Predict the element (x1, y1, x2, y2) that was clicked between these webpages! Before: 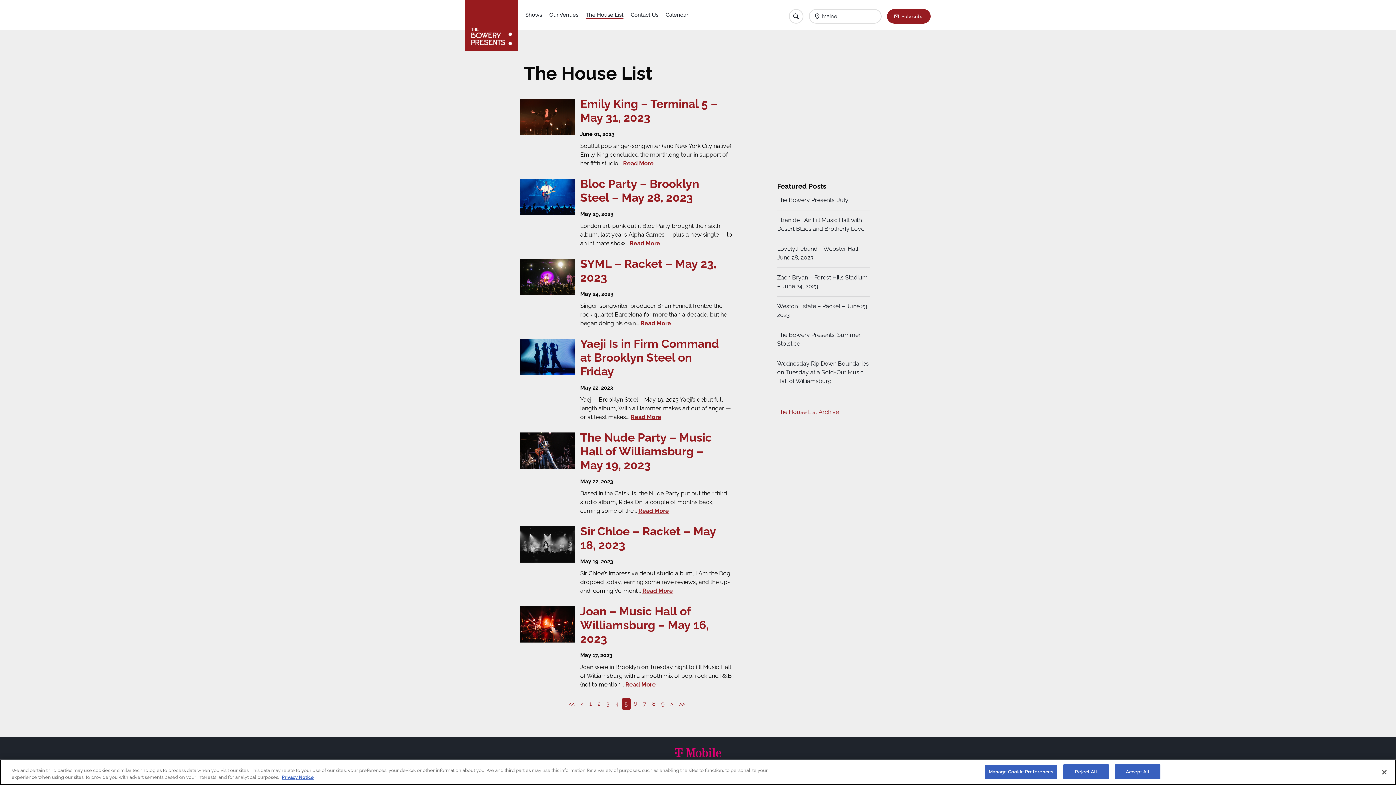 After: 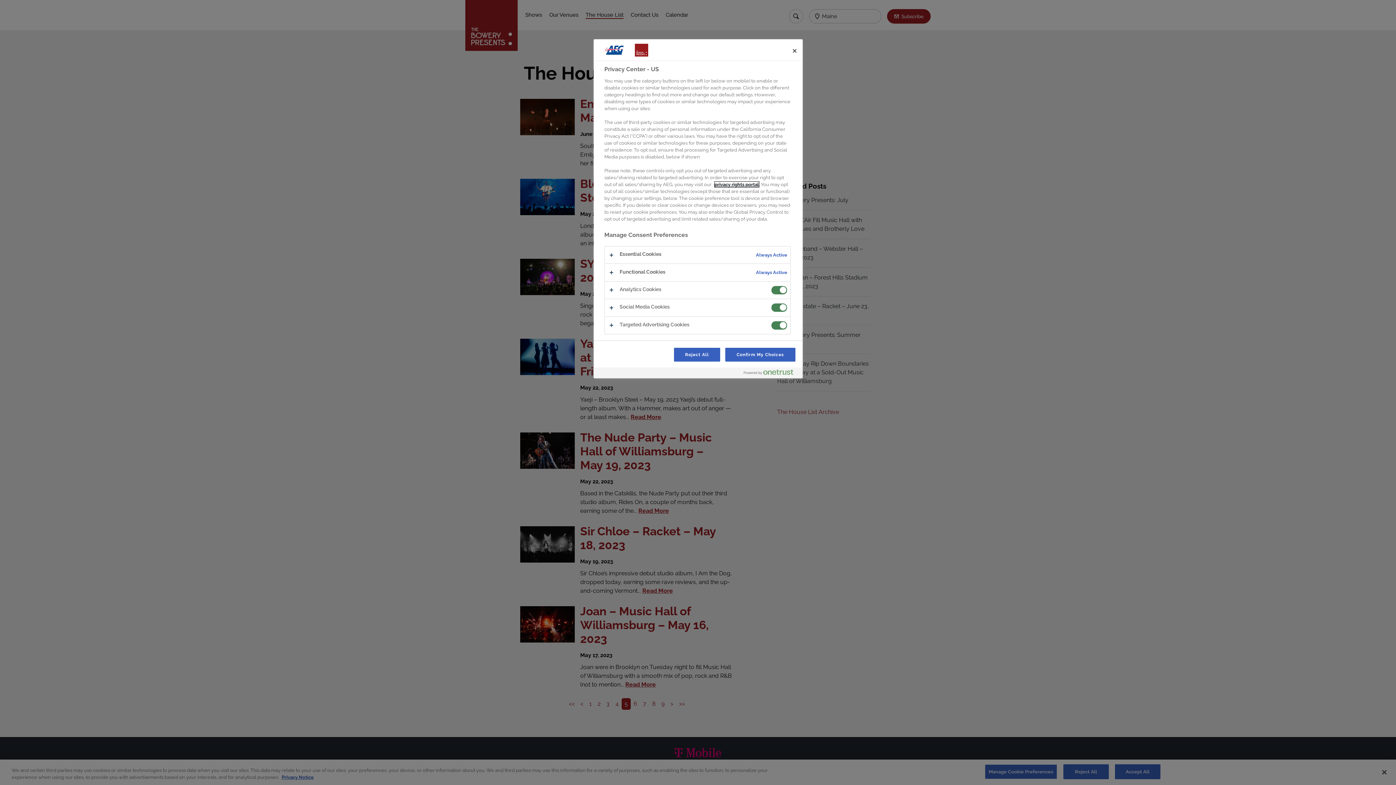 Action: bbox: (984, 764, 1057, 779) label: Manage Cookie Preferences